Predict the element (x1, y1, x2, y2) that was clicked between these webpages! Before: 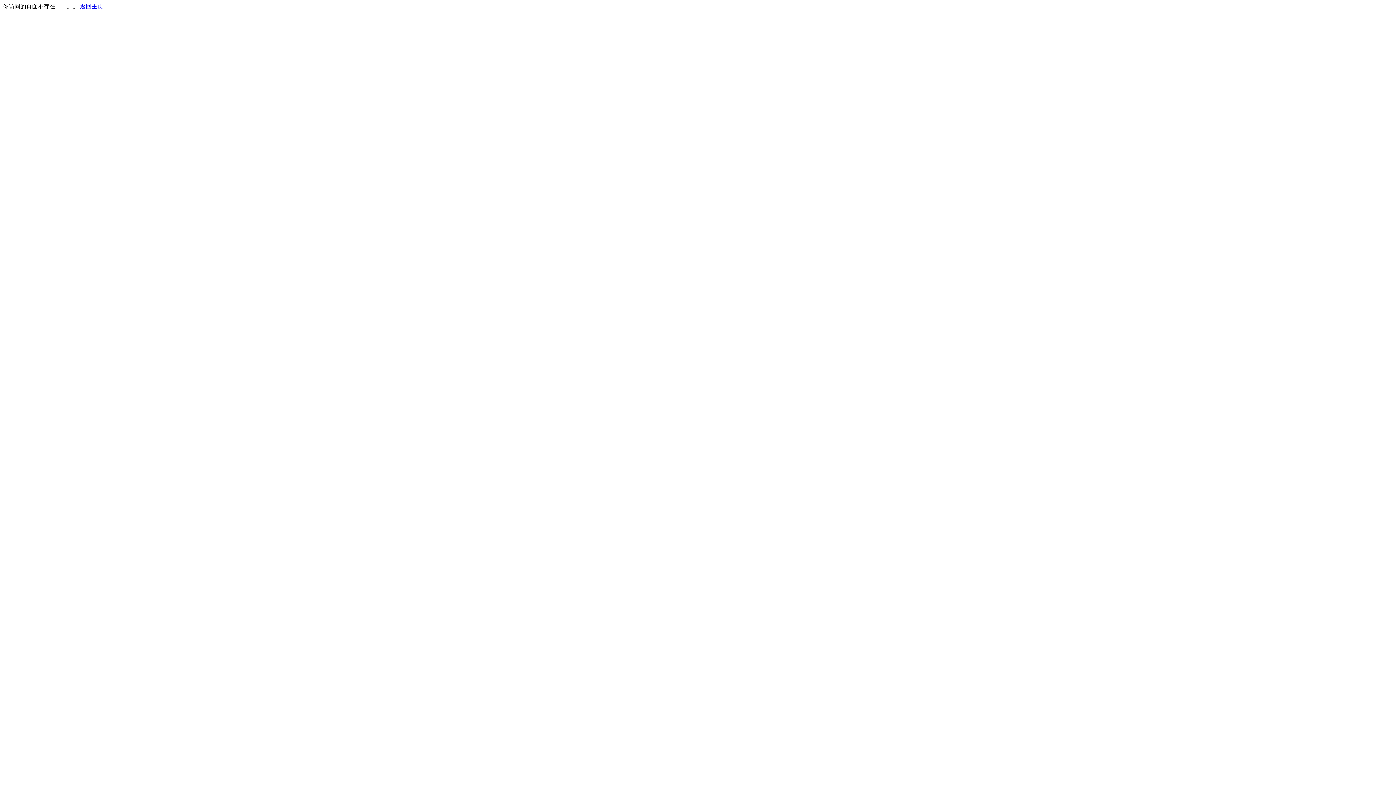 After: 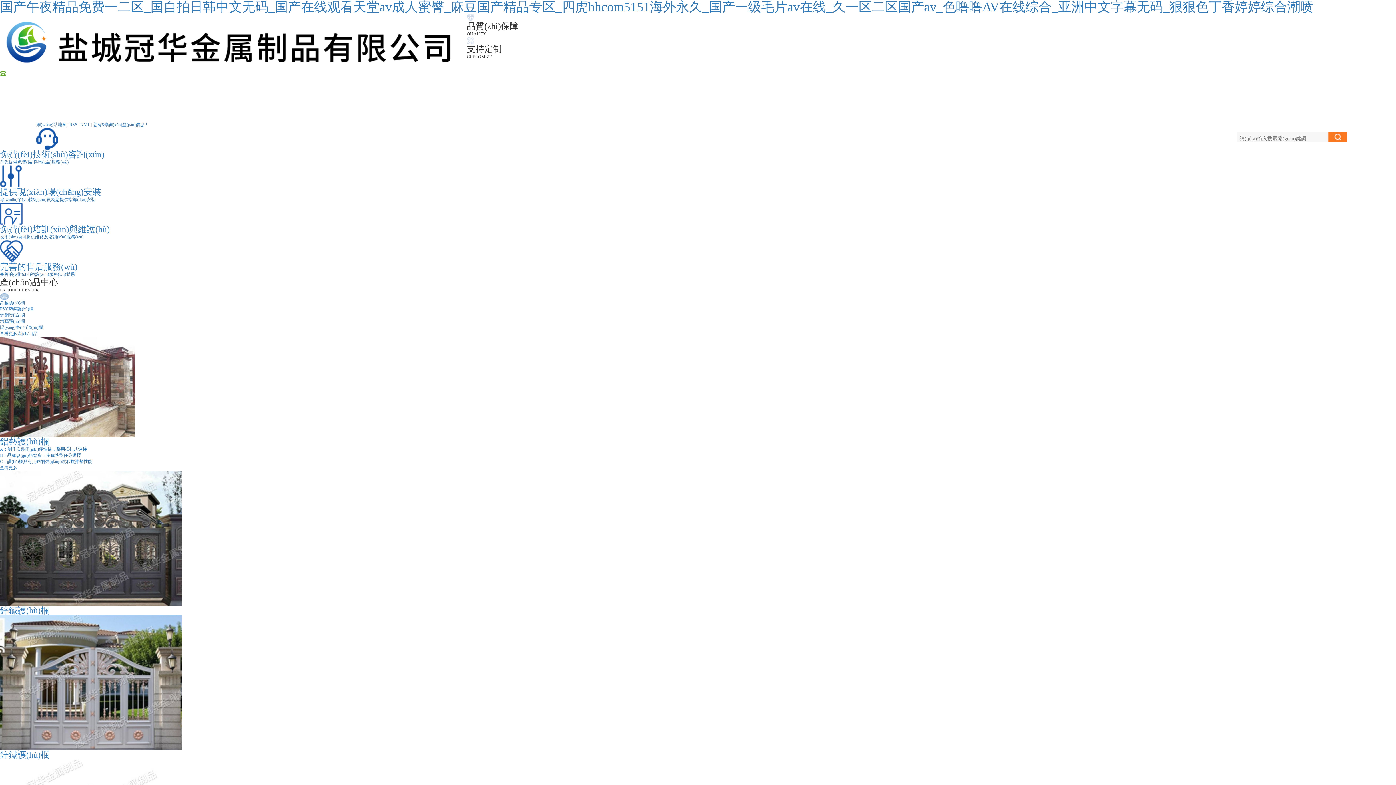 Action: label: 返回主页 bbox: (80, 3, 103, 9)